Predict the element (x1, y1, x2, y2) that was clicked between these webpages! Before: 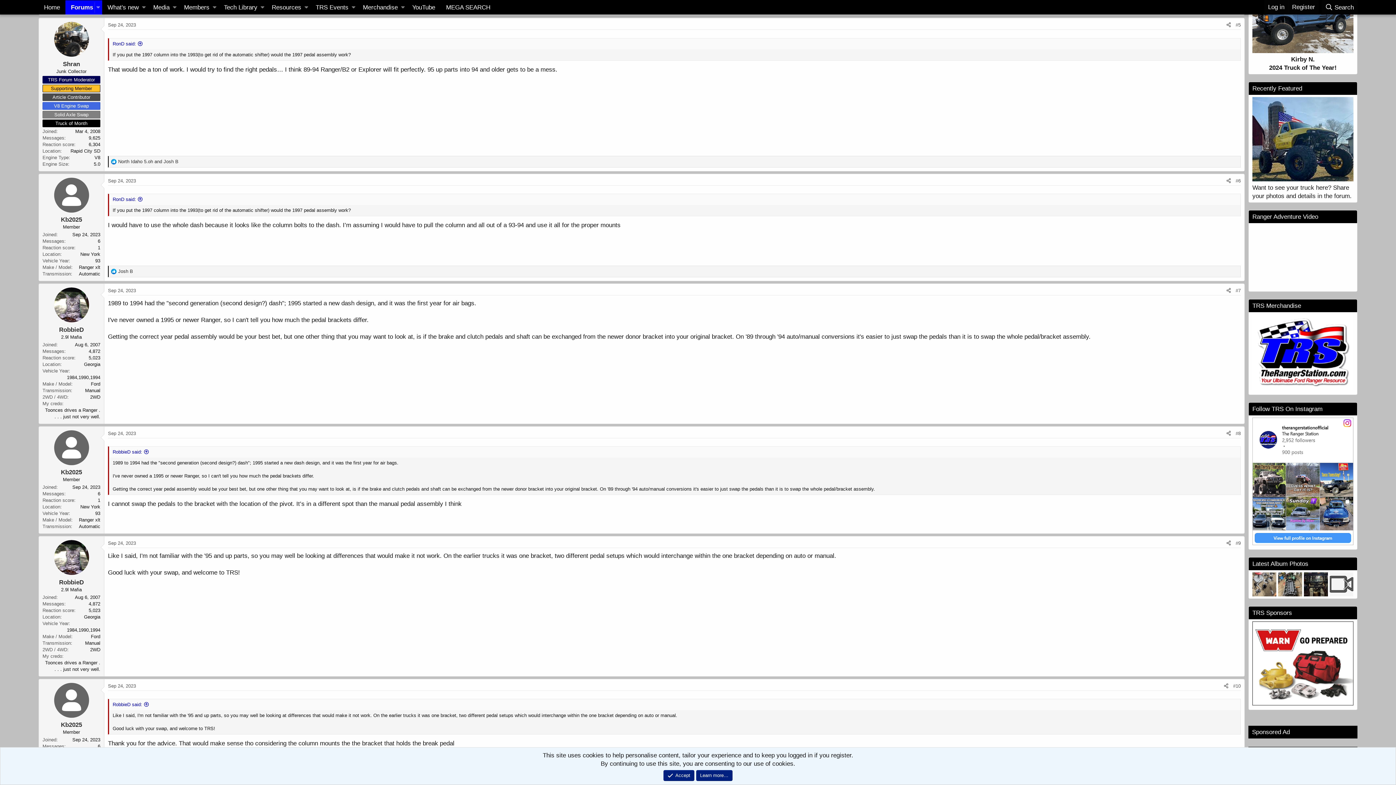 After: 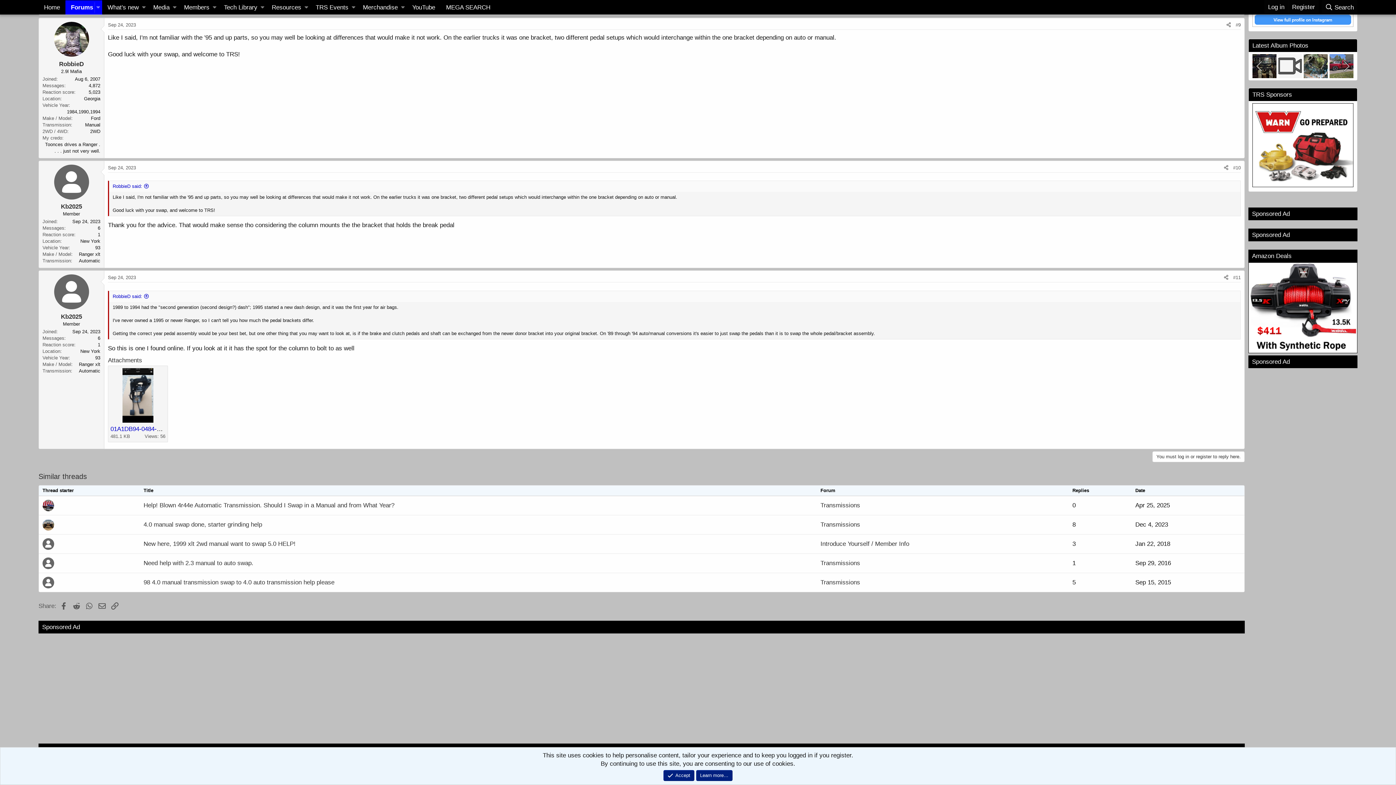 Action: label: RobbieD said: bbox: (112, 702, 148, 707)